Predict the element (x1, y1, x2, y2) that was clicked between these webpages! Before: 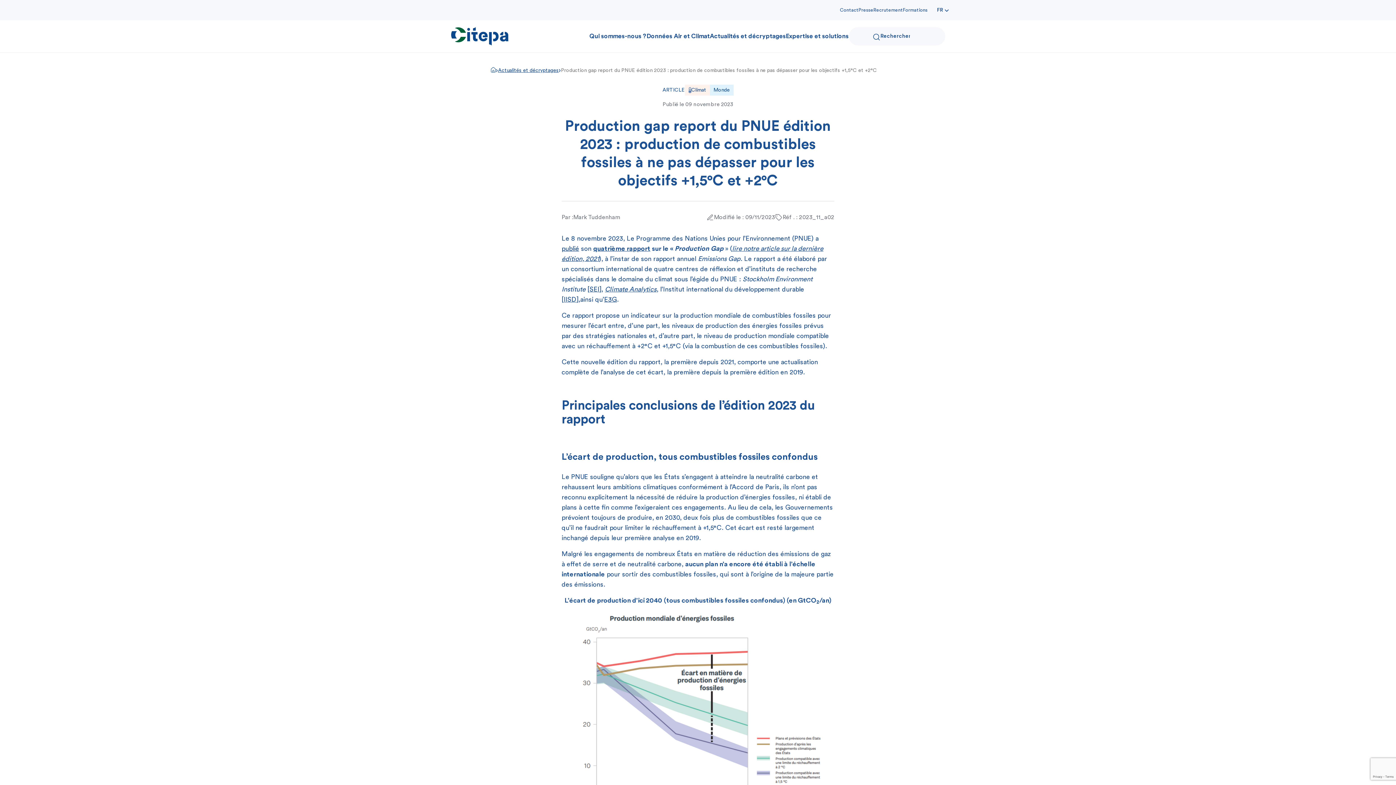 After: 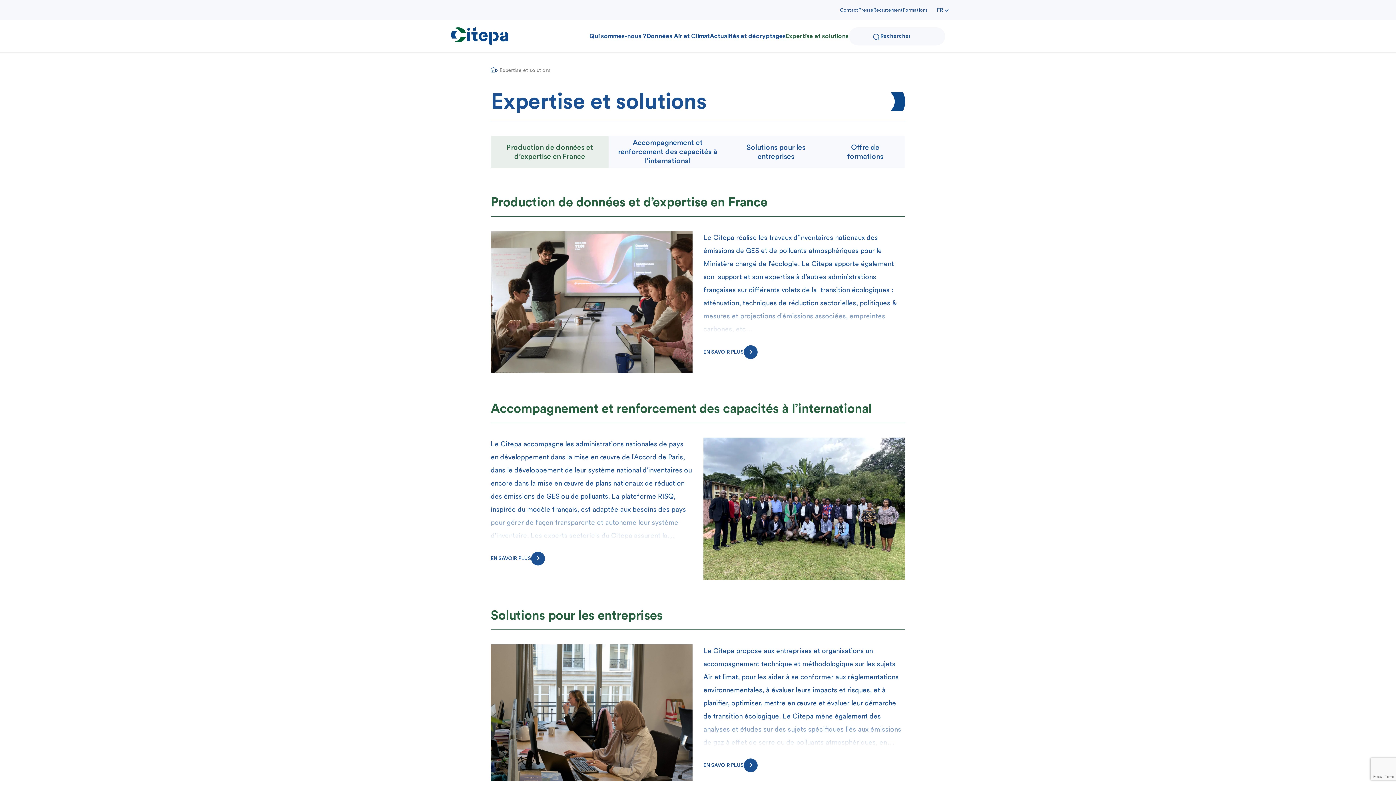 Action: bbox: (786, 31, 848, 41) label: Expertise et solutions